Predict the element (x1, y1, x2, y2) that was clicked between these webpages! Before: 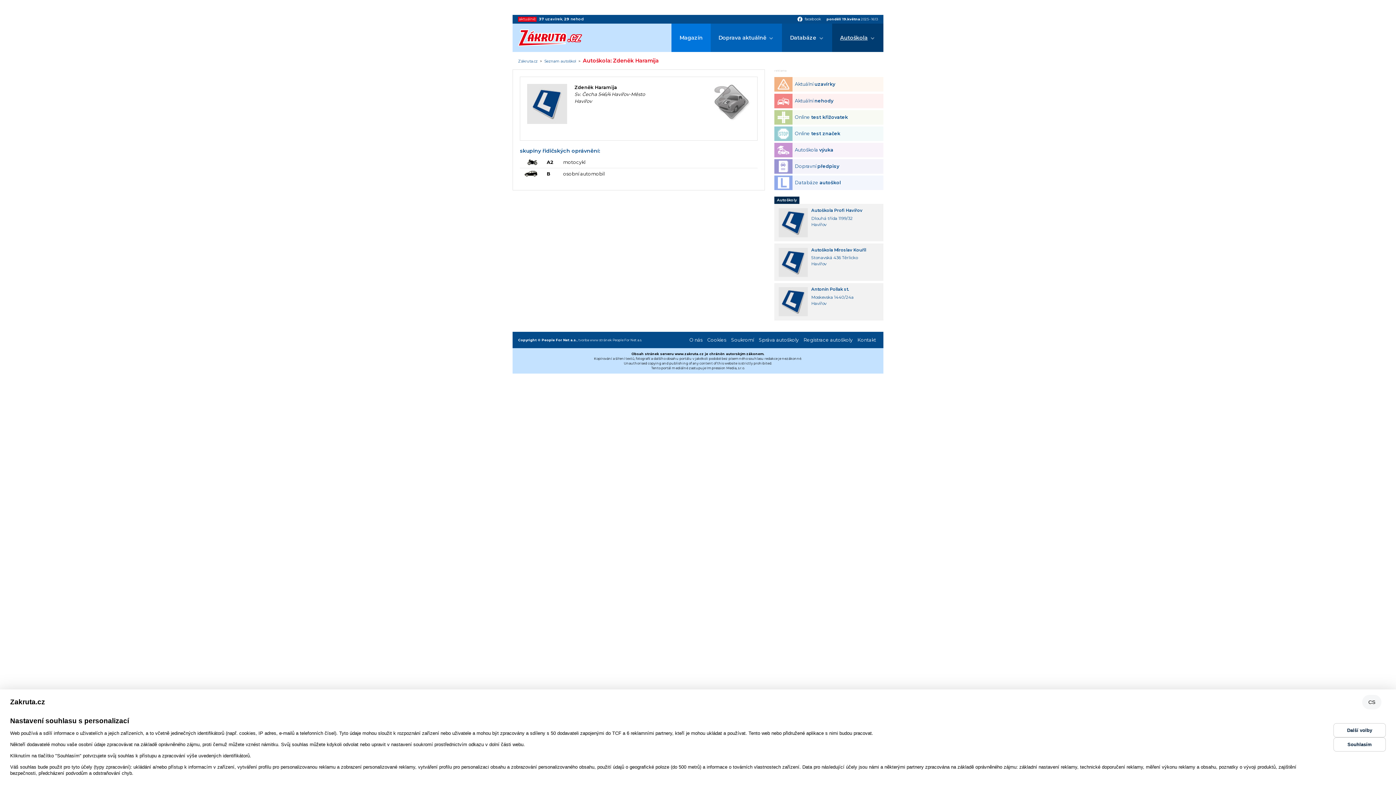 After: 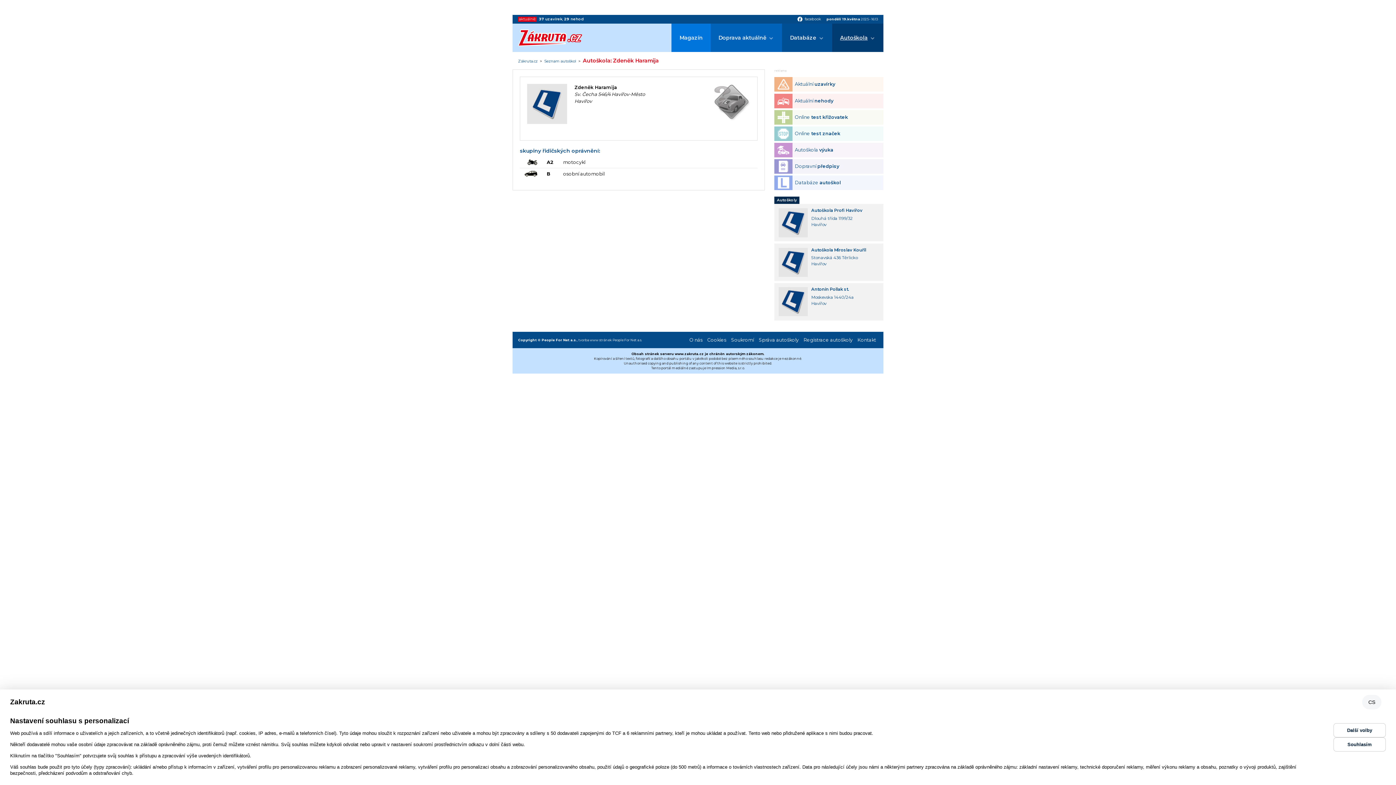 Action: bbox: (527, 84, 567, 125)